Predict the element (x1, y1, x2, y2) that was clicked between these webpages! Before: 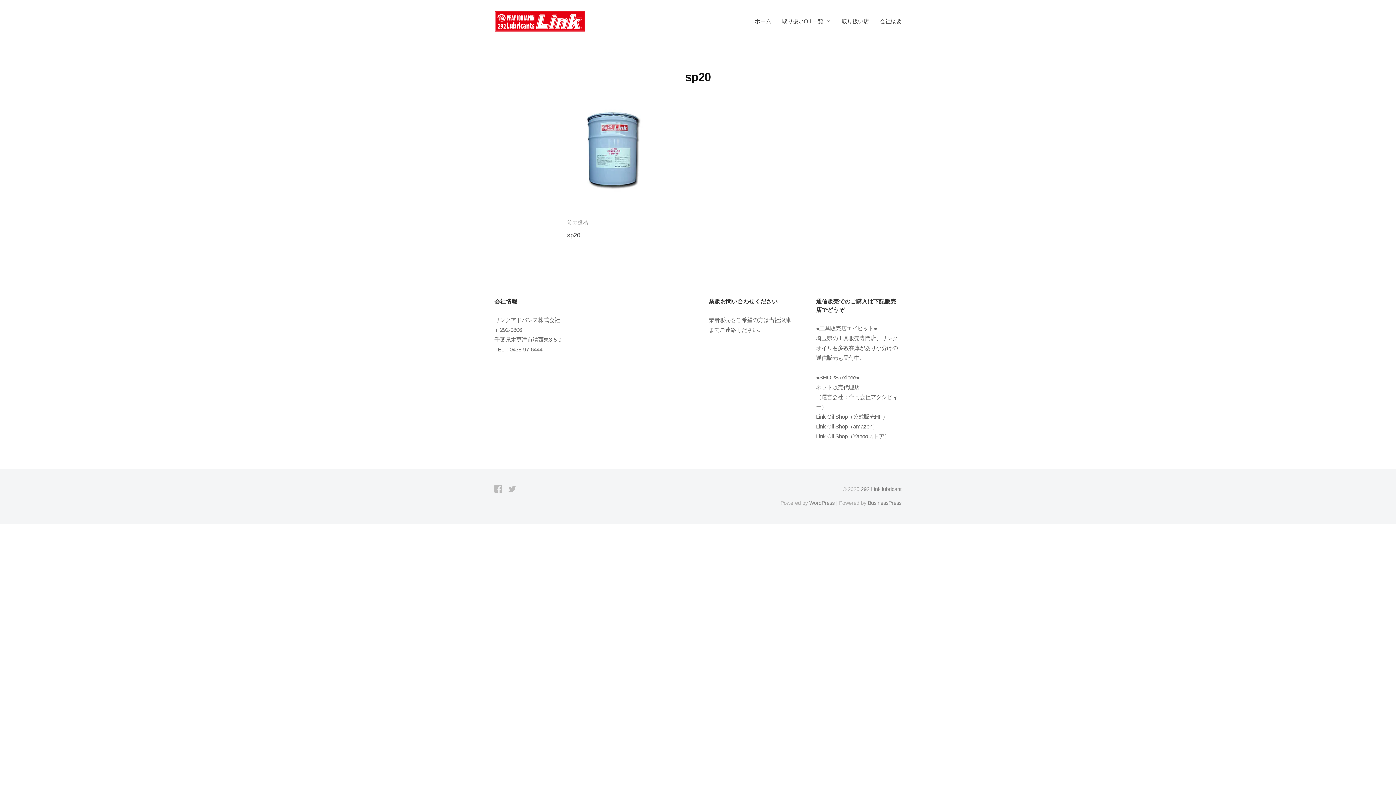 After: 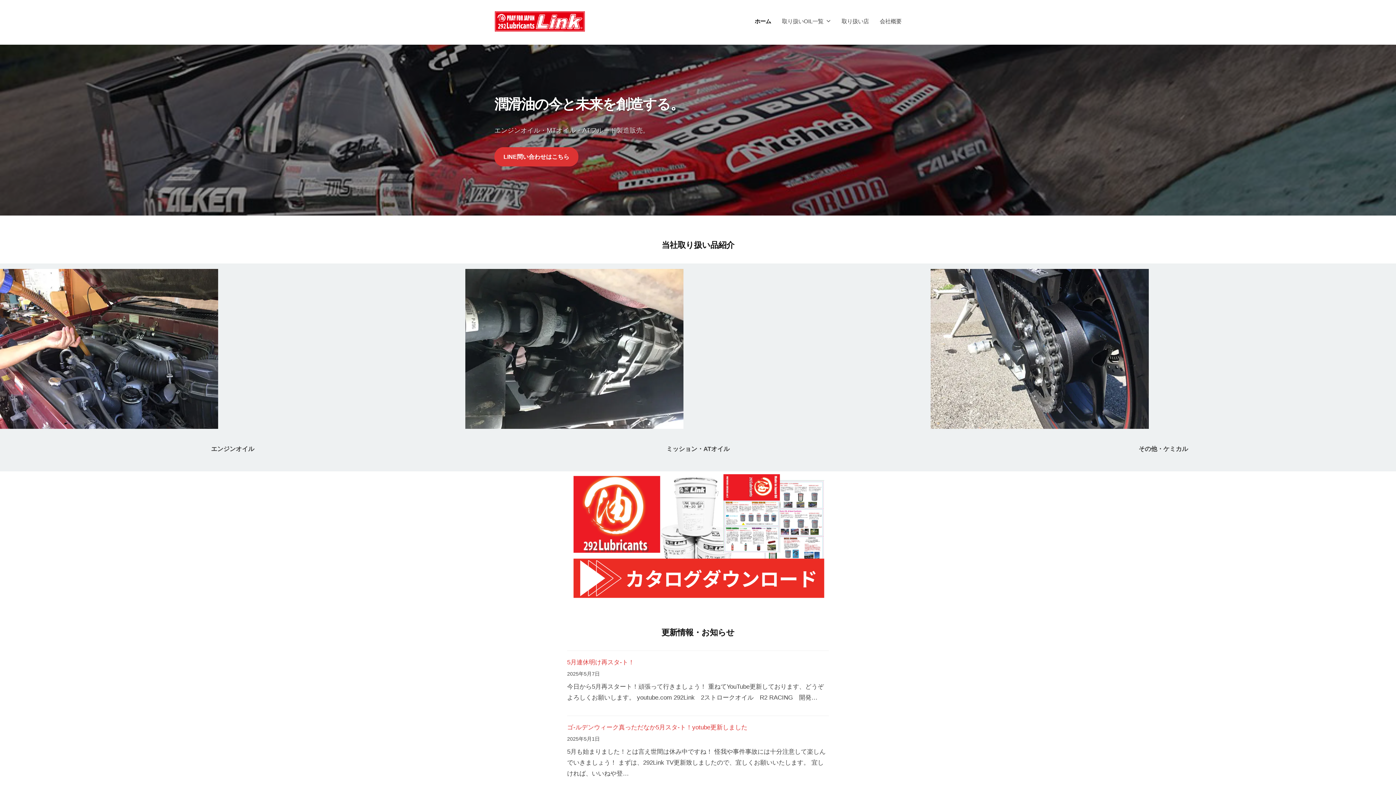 Action: bbox: (861, 486, 901, 492) label: 292 Link lubricant